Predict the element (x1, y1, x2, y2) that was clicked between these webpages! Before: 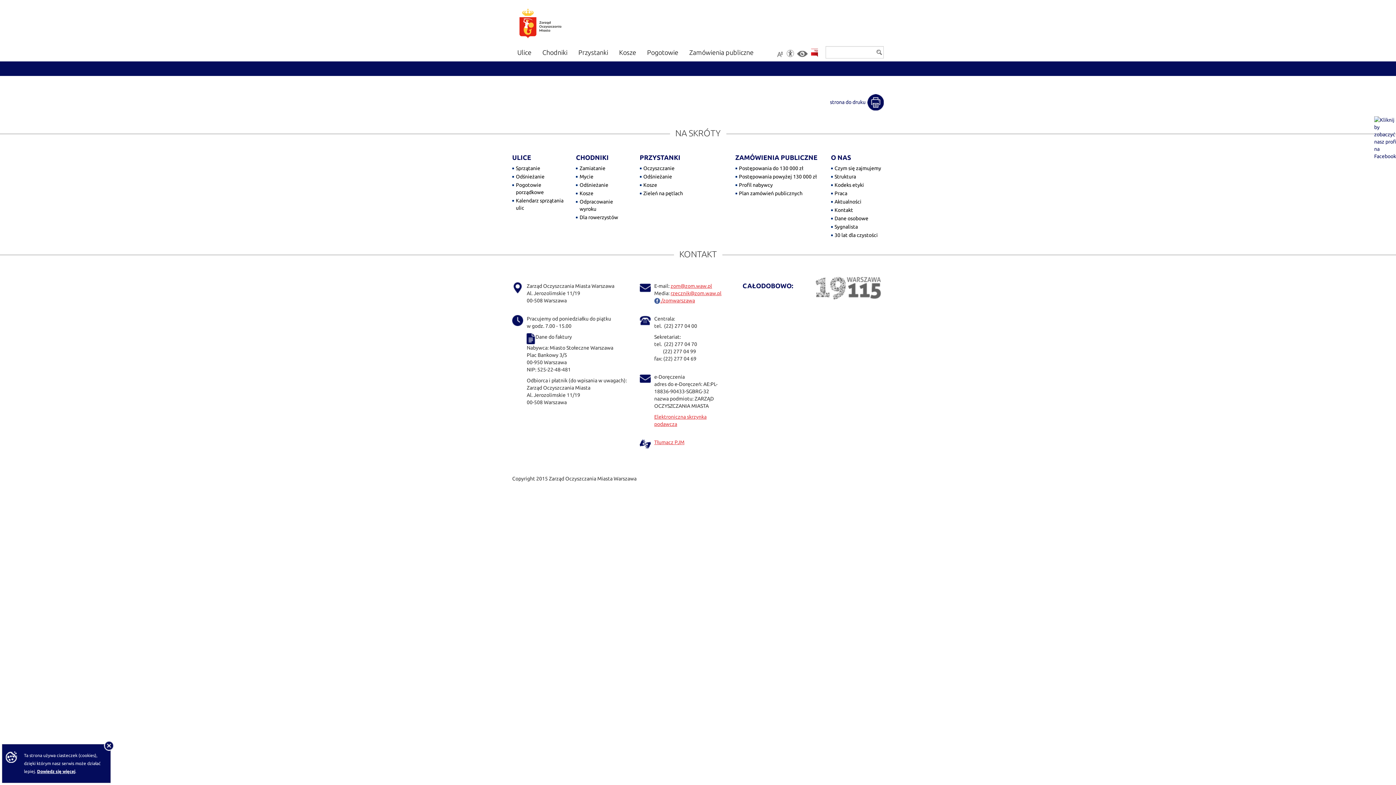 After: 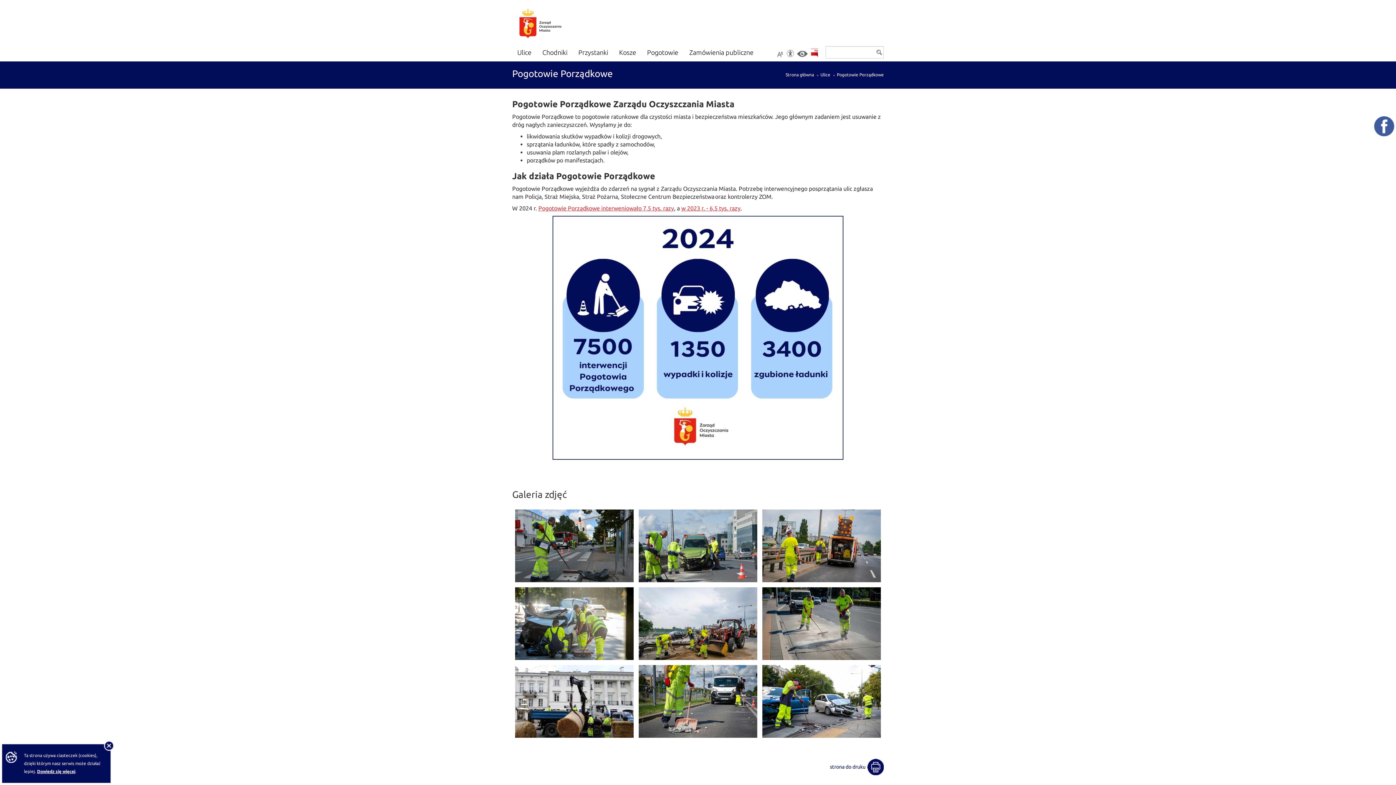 Action: label: Pogotowie bbox: (641, 43, 684, 61)